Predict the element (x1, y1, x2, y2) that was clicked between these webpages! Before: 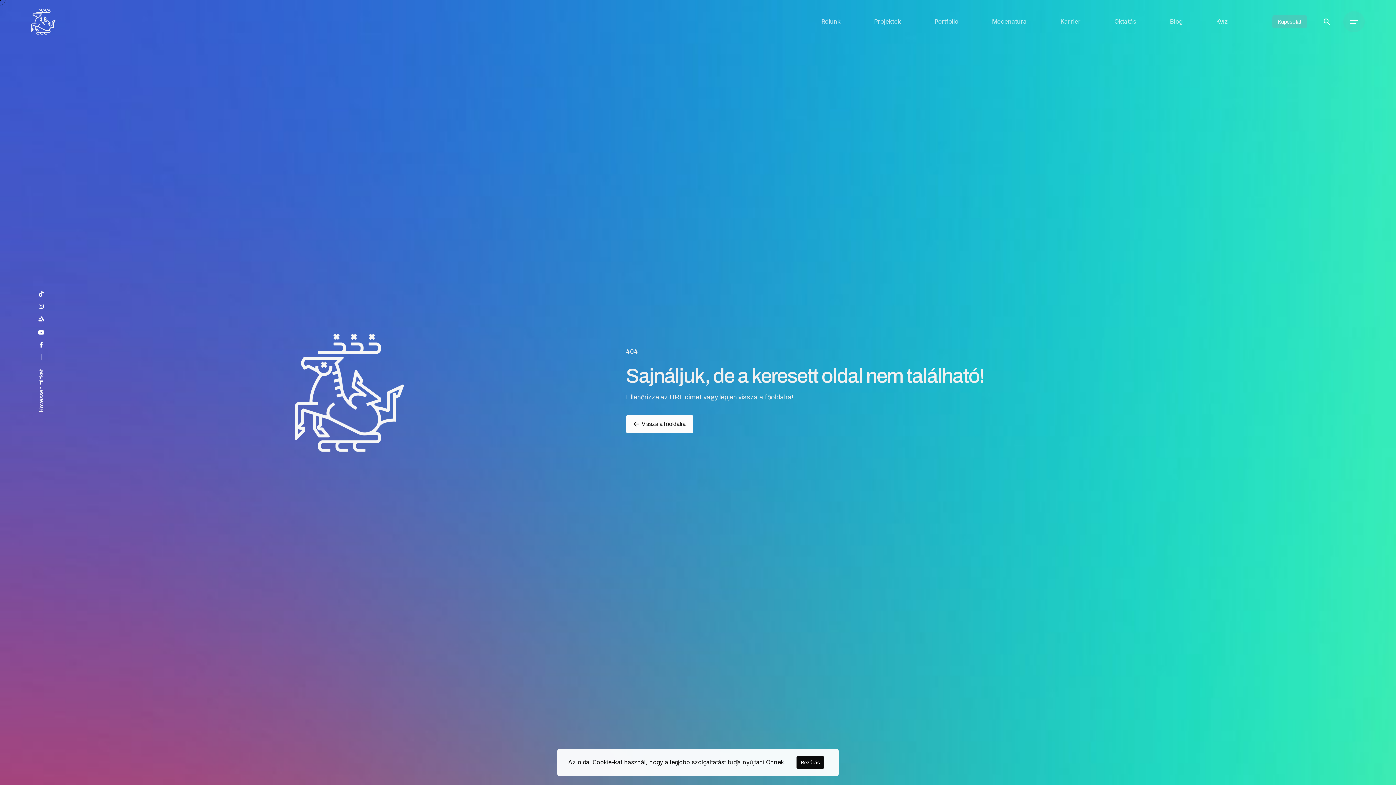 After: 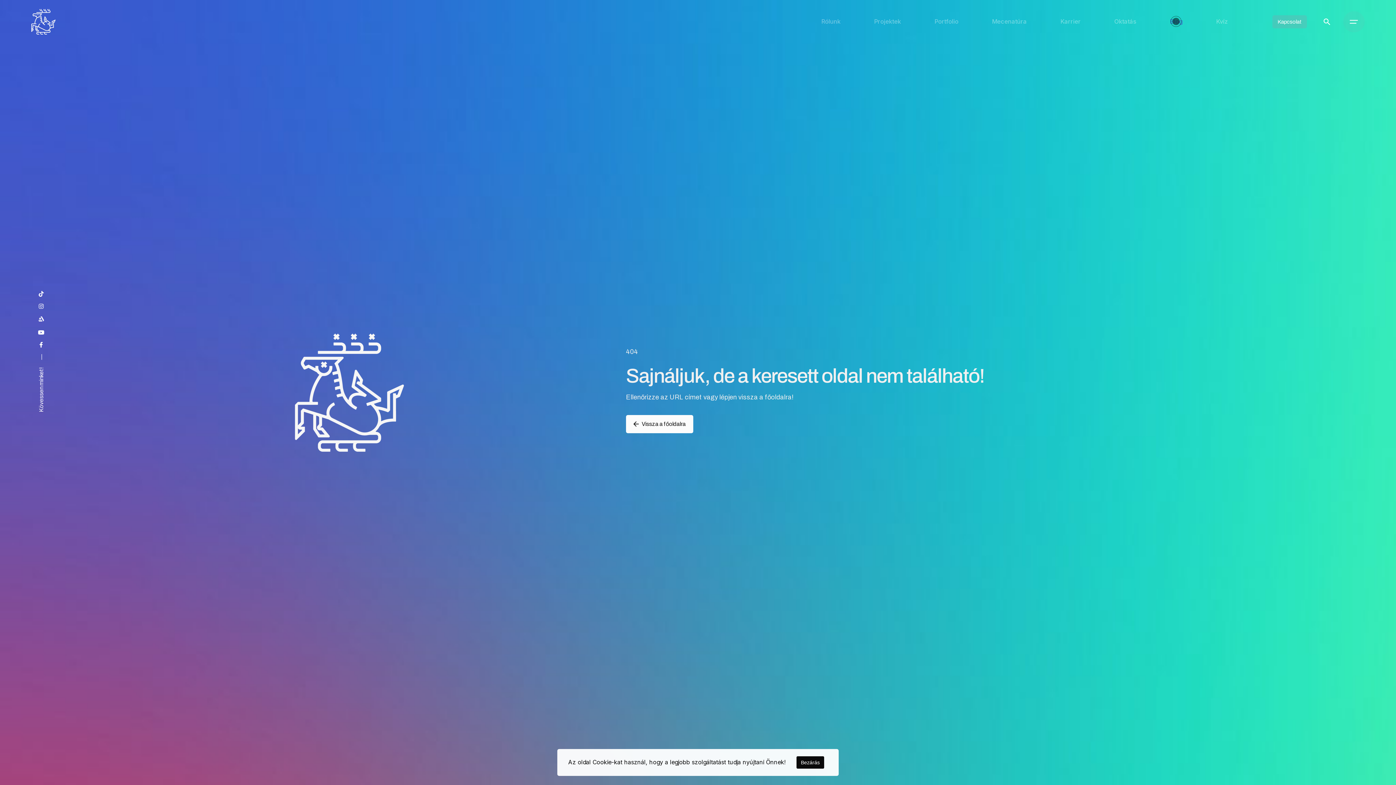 Action: label: Blog bbox: (1153, 13, 1199, 29)